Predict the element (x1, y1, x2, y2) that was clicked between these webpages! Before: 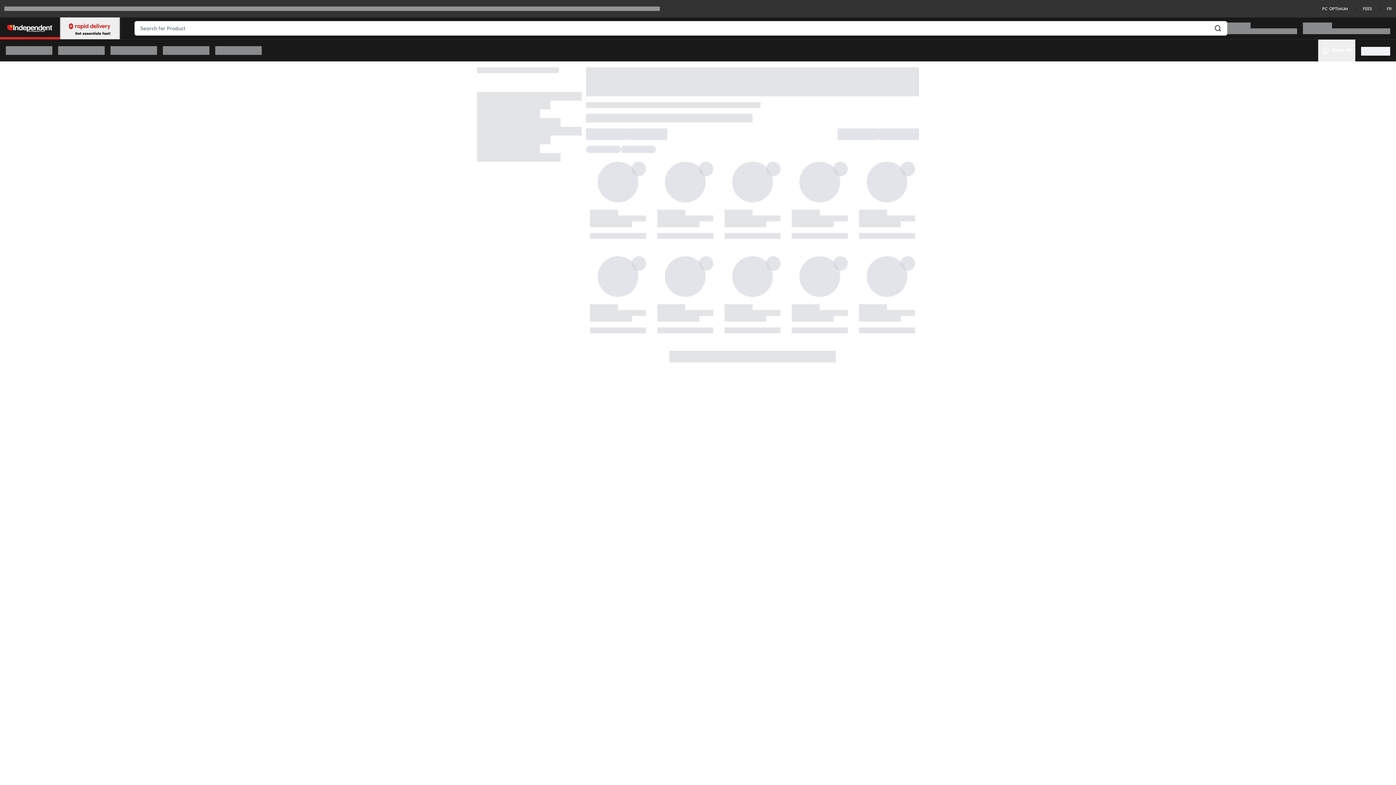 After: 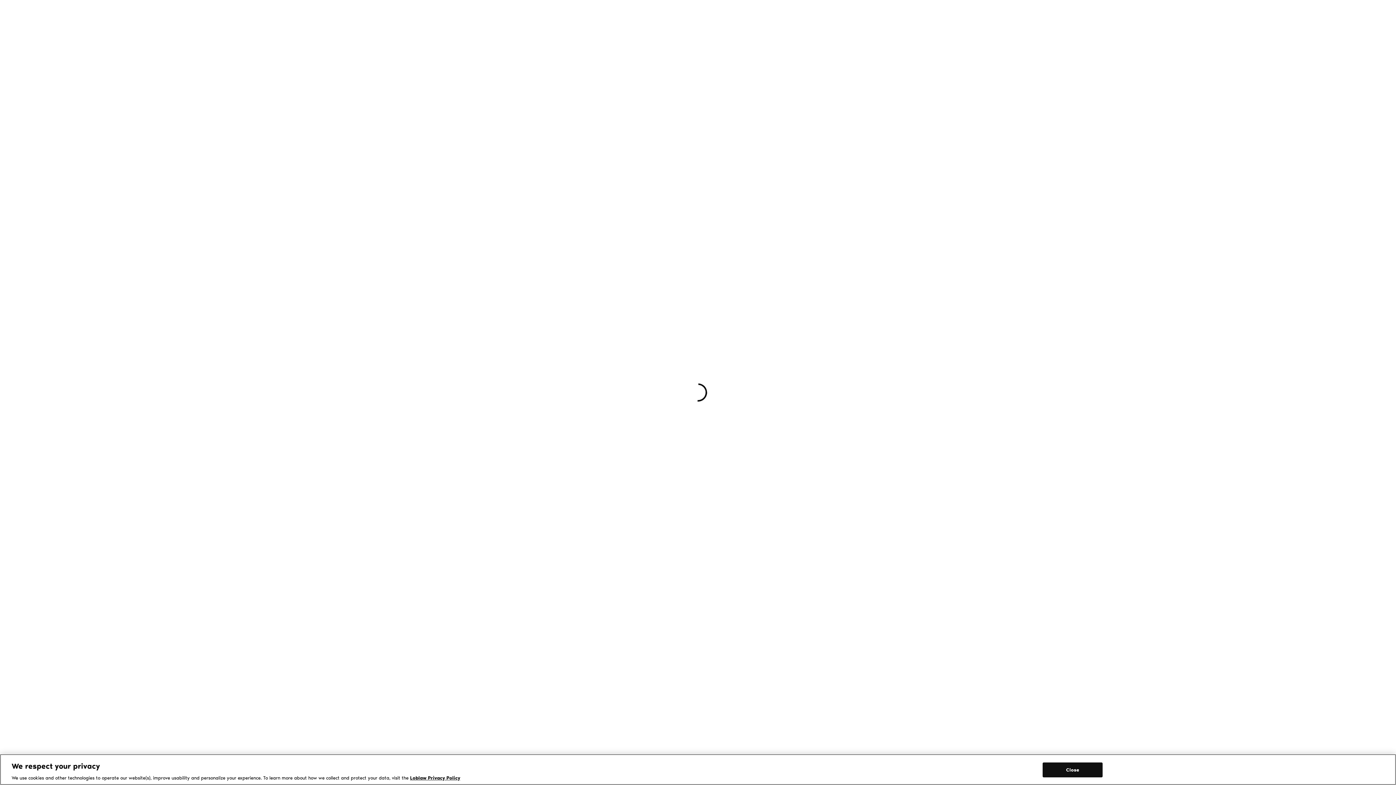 Action: label: FEES bbox: (1363, 5, 1372, 11)